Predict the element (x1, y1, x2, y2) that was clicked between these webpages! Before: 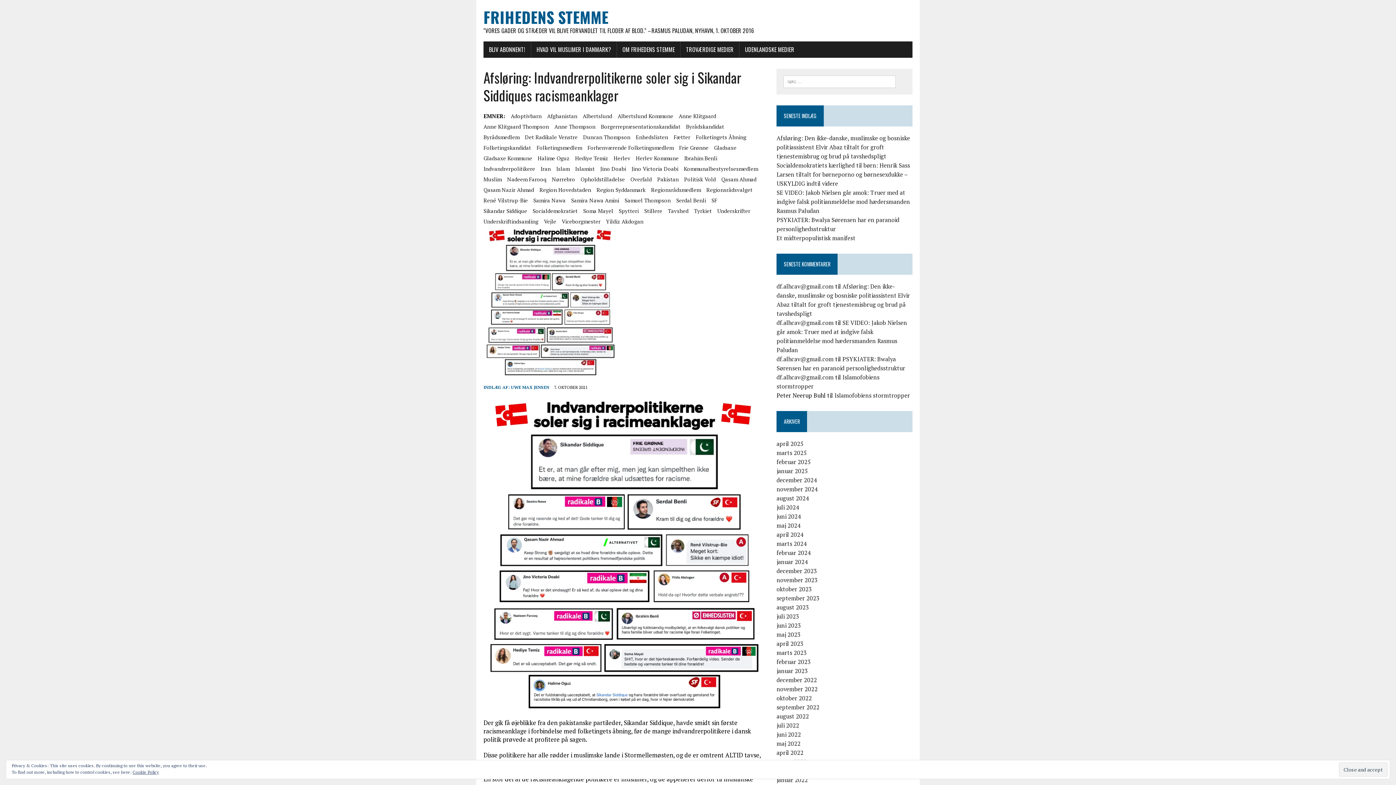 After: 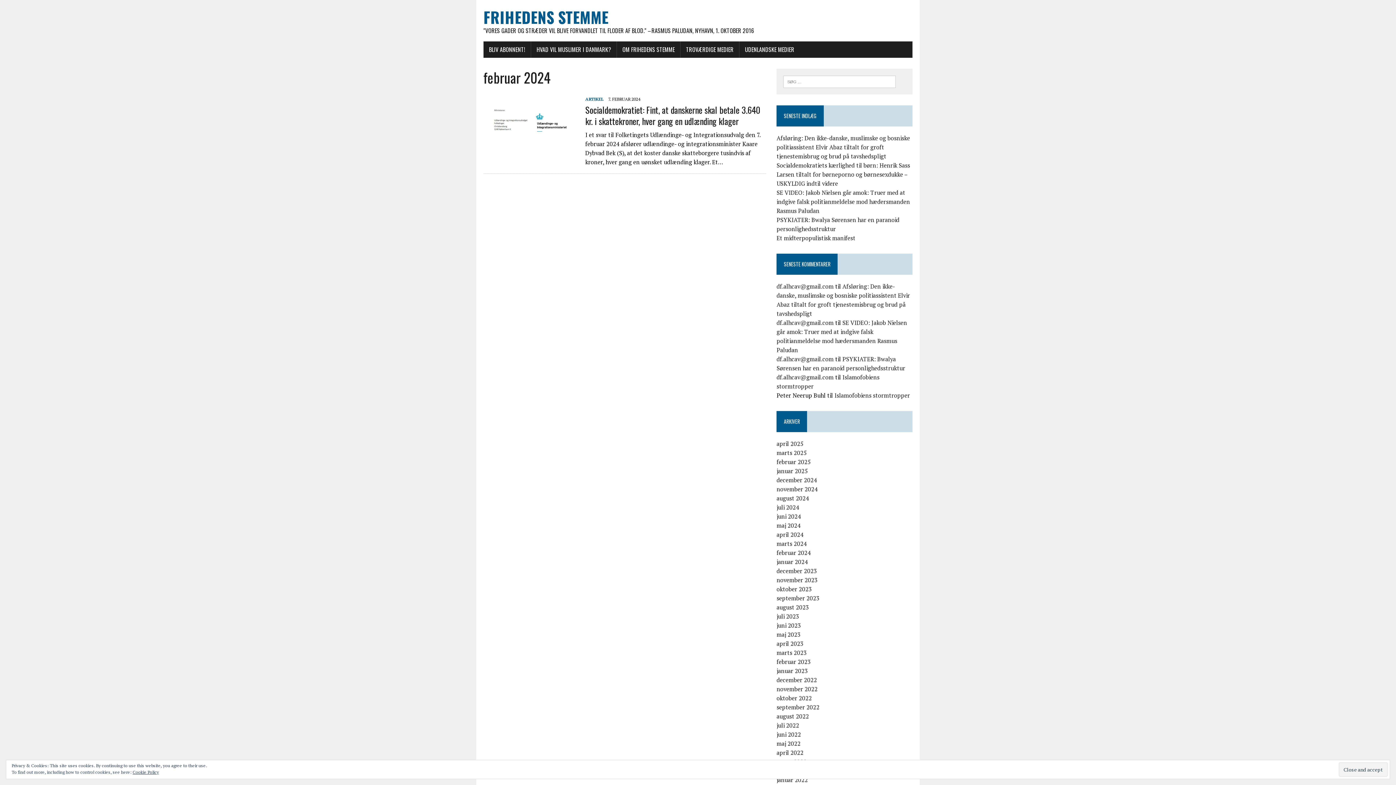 Action: label: februar 2024 bbox: (776, 549, 811, 557)